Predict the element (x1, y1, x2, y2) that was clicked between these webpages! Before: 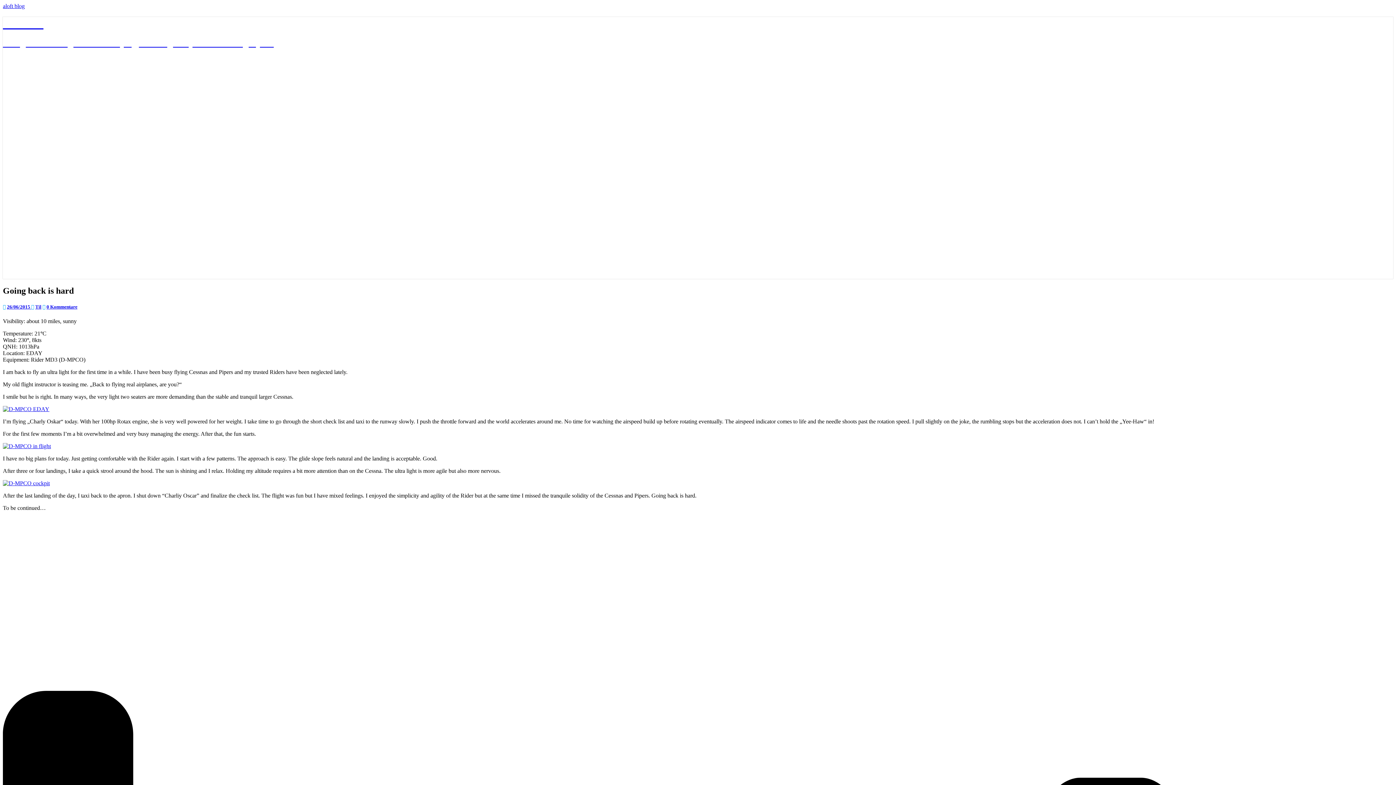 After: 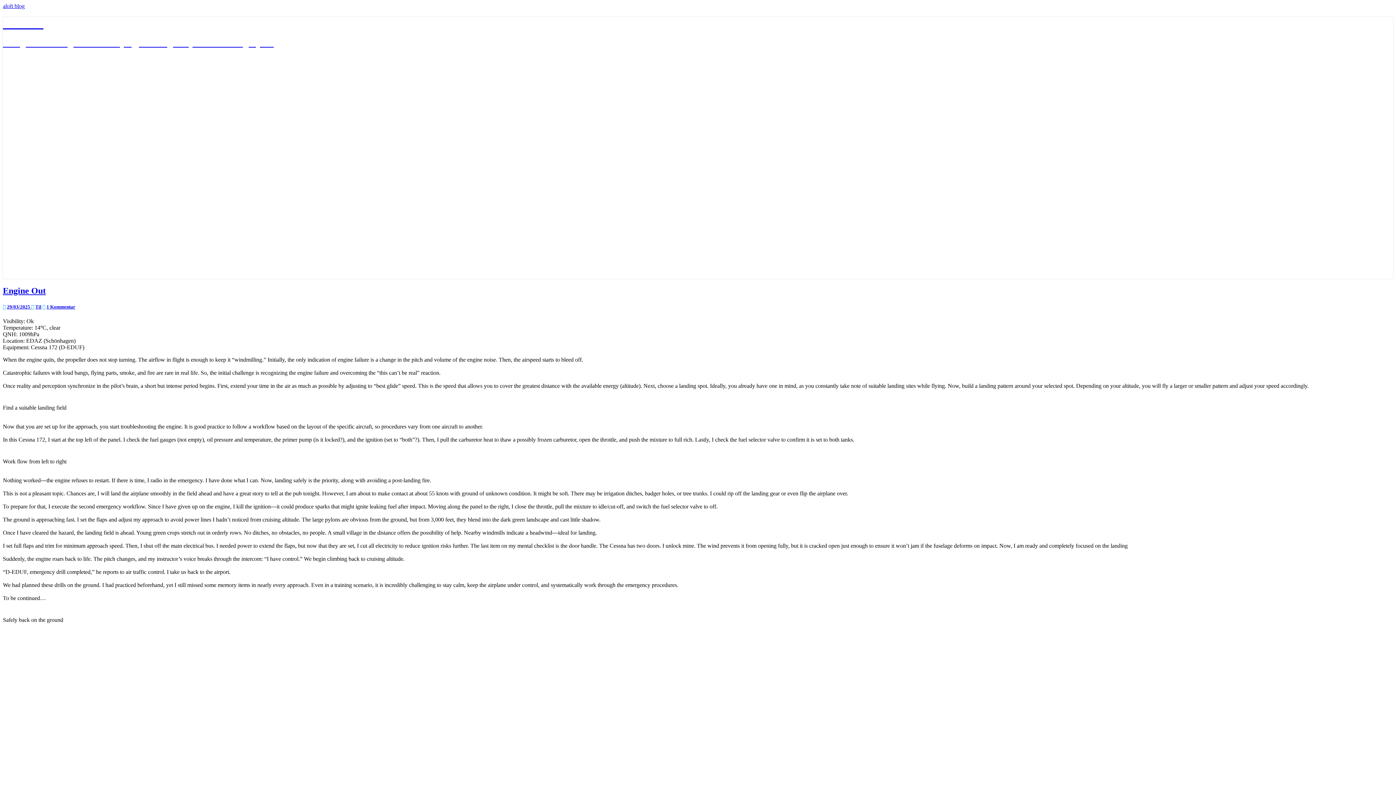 Action: label: aloft blog bbox: (2, 2, 24, 9)